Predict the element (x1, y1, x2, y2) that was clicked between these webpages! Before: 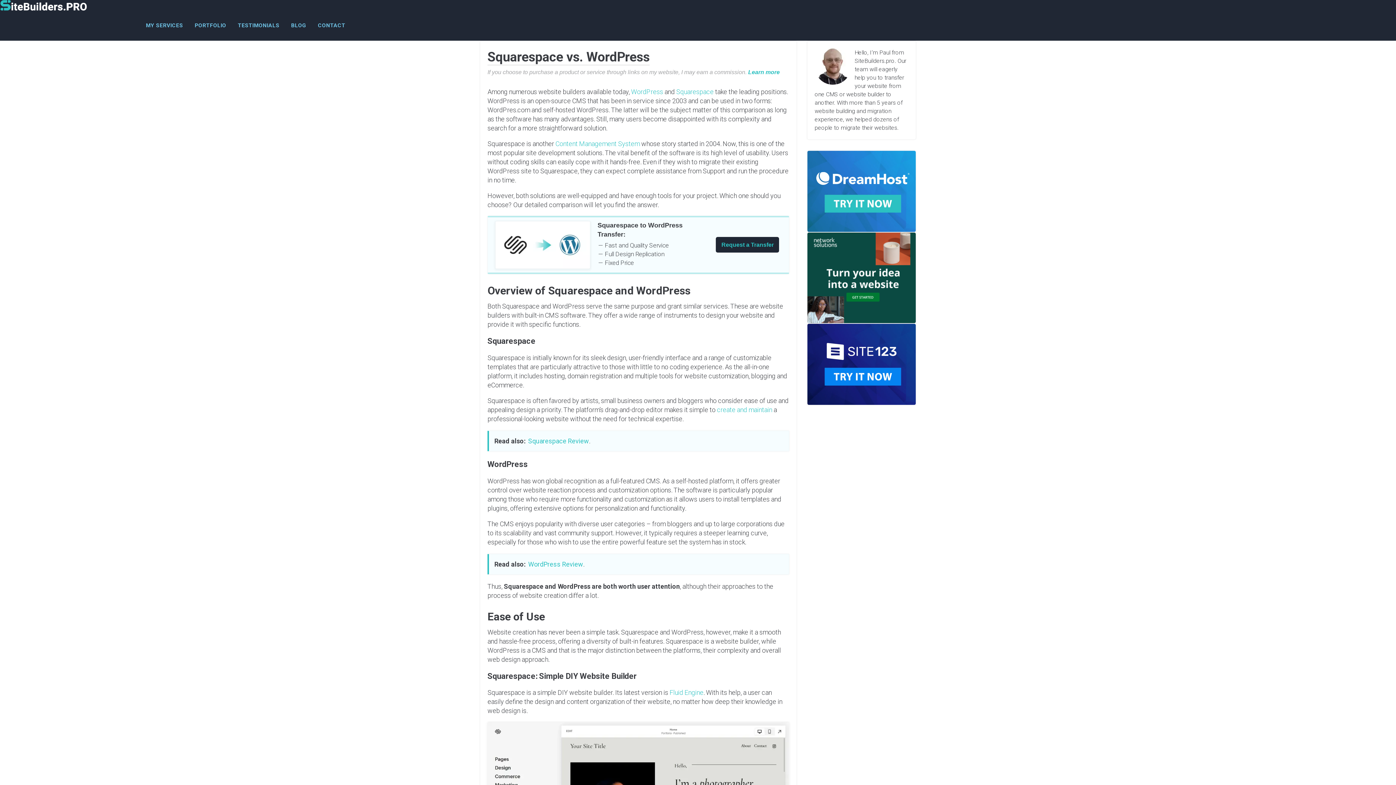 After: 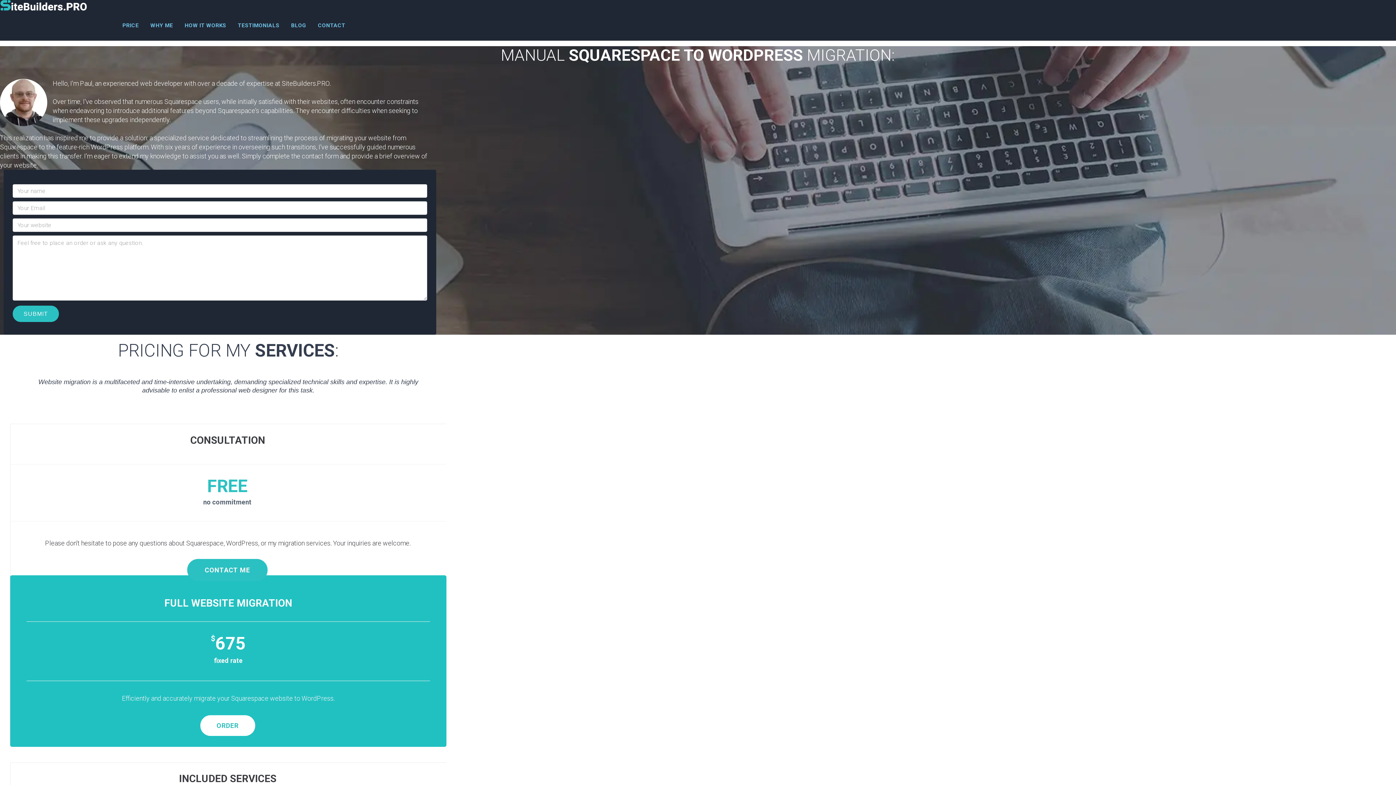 Action: label: Request a Transfer bbox: (716, 237, 779, 252)